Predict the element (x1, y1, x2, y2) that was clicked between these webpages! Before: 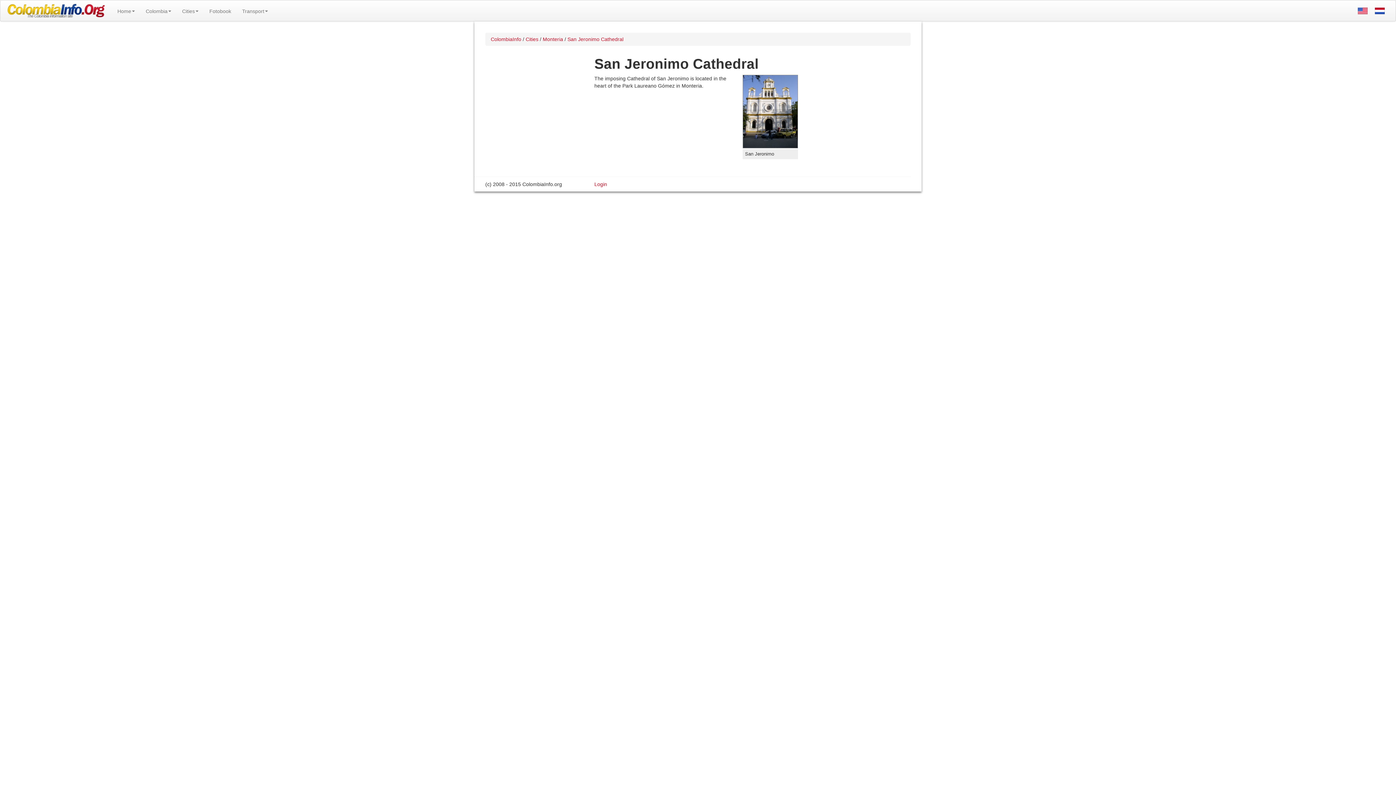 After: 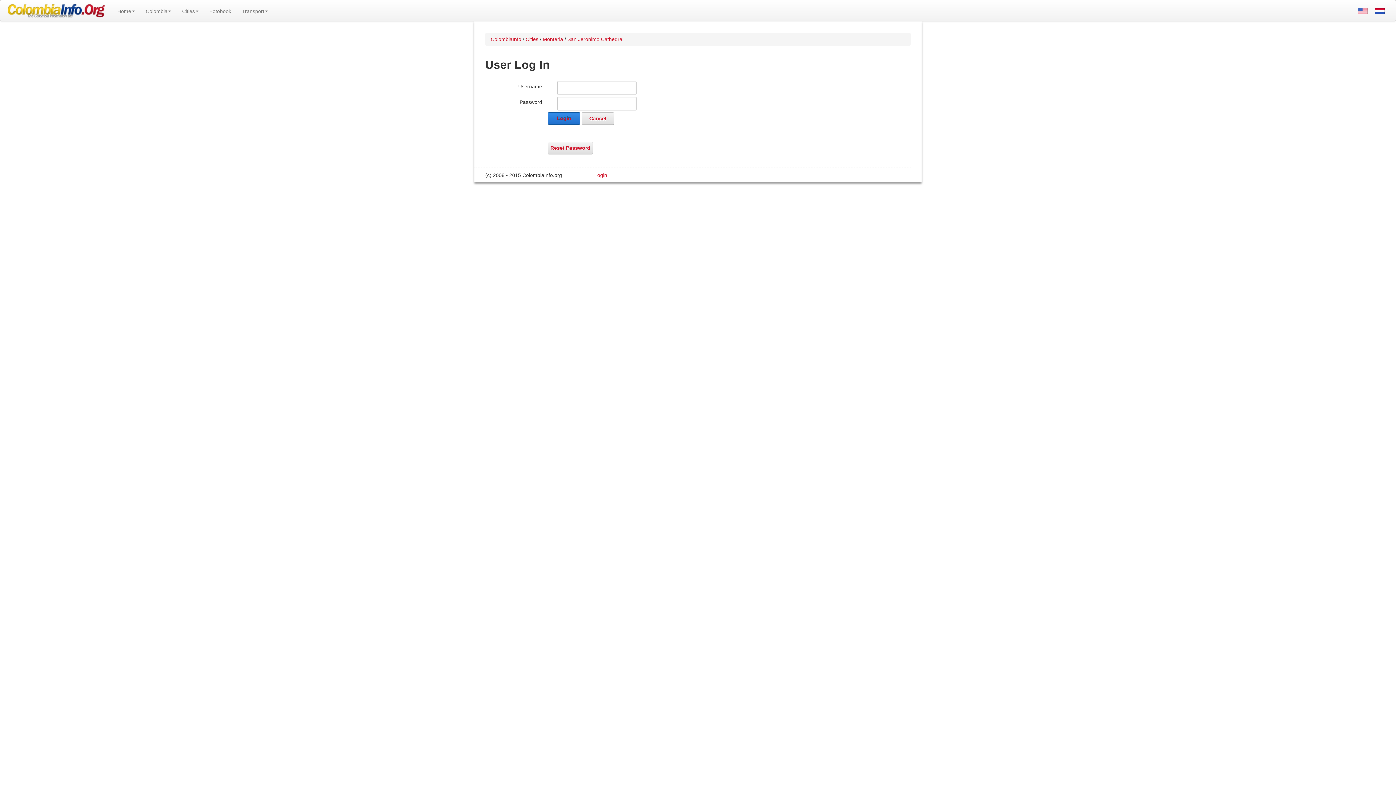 Action: label: Login bbox: (594, 181, 607, 187)